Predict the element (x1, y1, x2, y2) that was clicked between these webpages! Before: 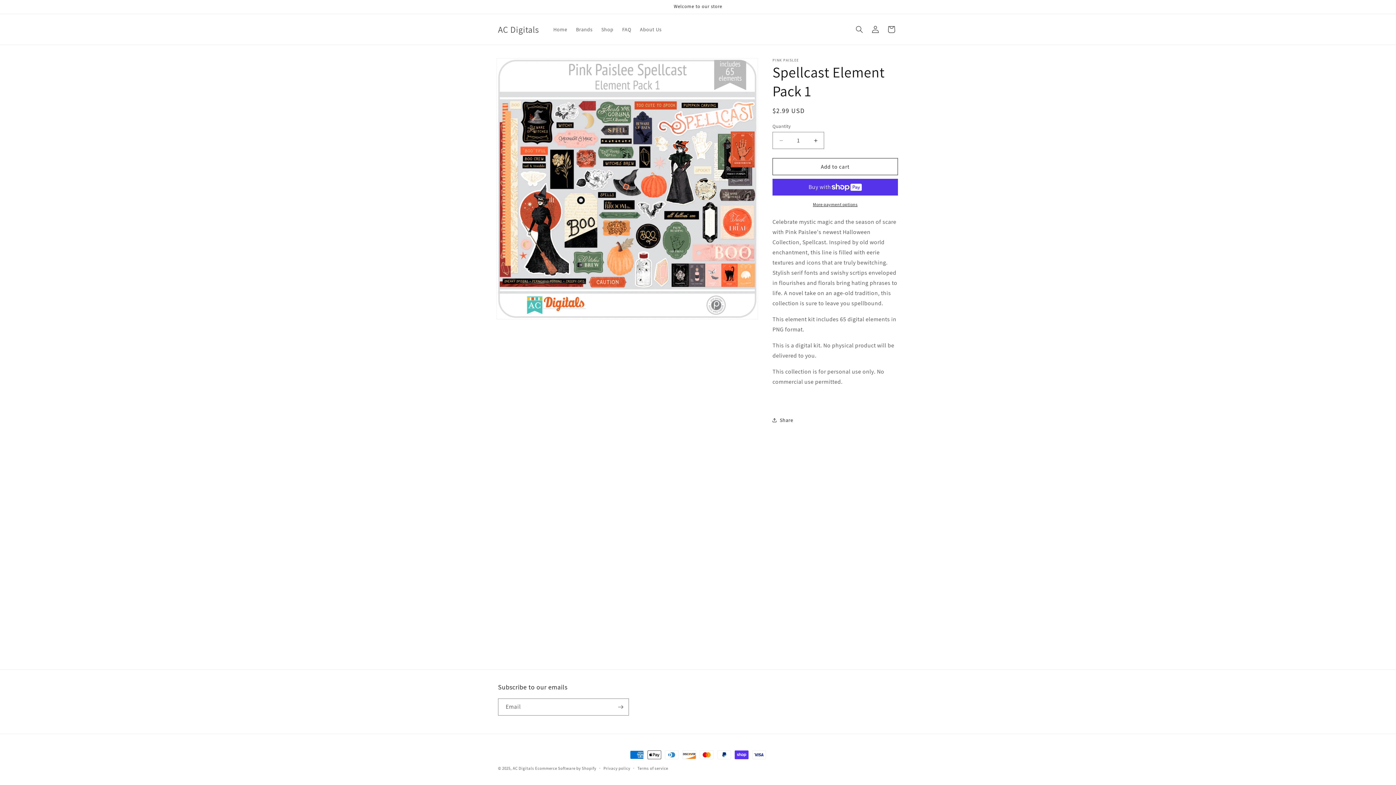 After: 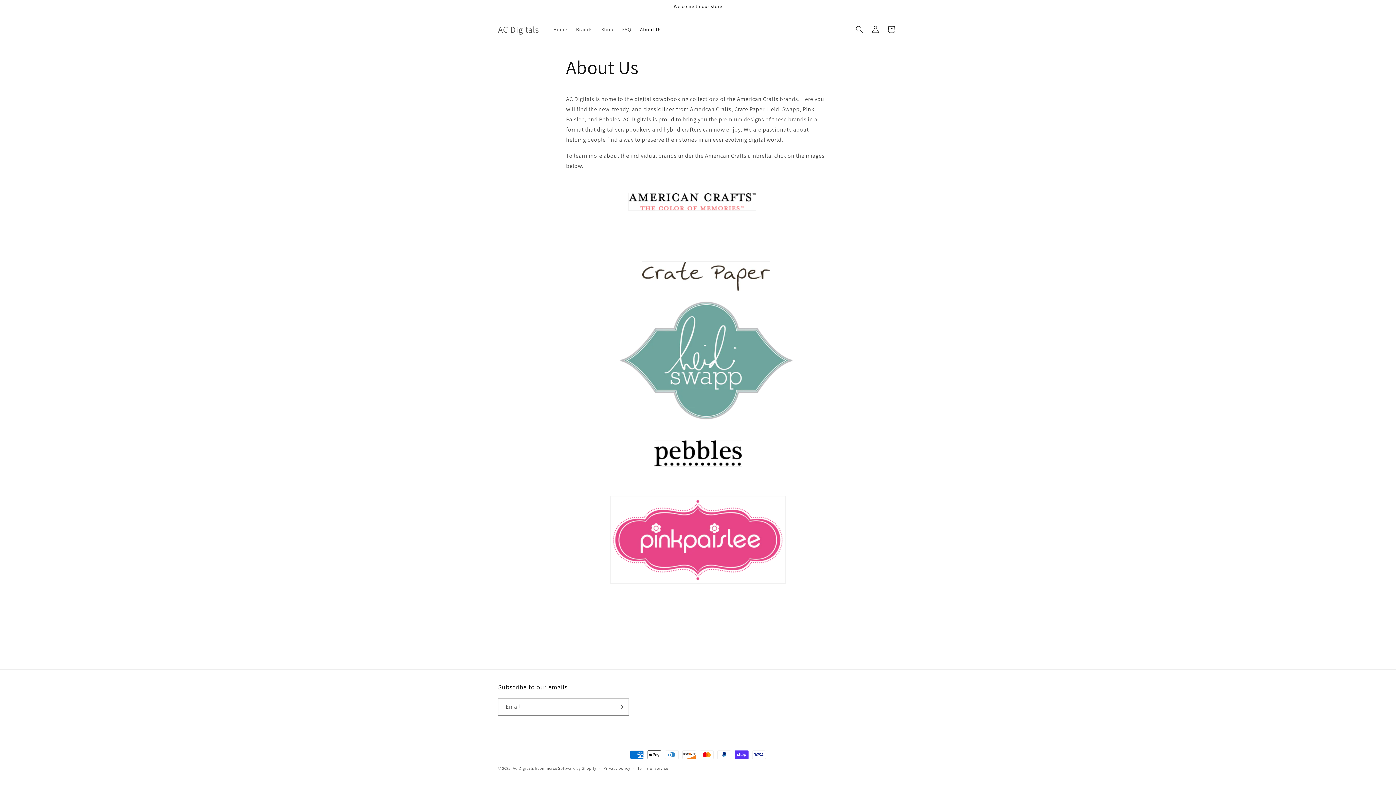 Action: bbox: (635, 21, 666, 37) label: About Us